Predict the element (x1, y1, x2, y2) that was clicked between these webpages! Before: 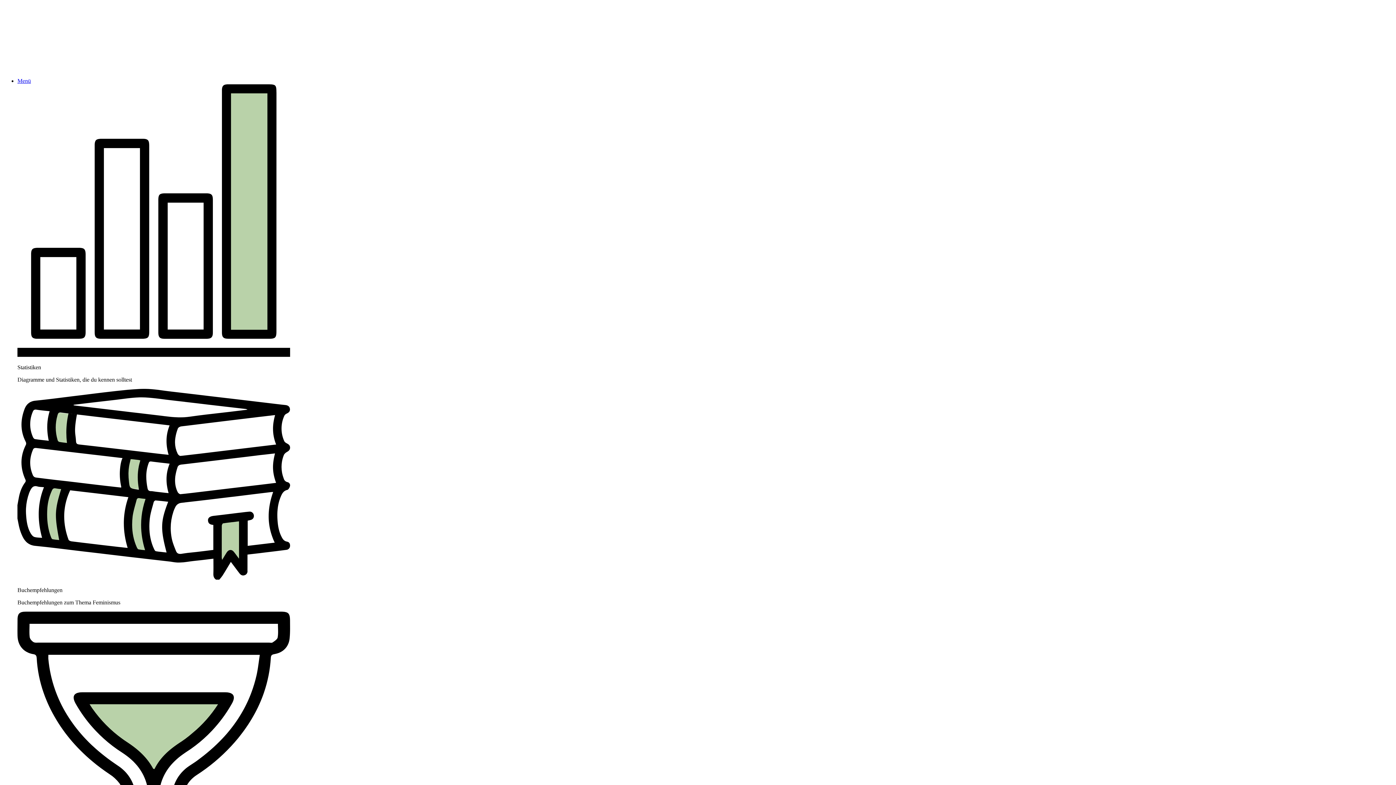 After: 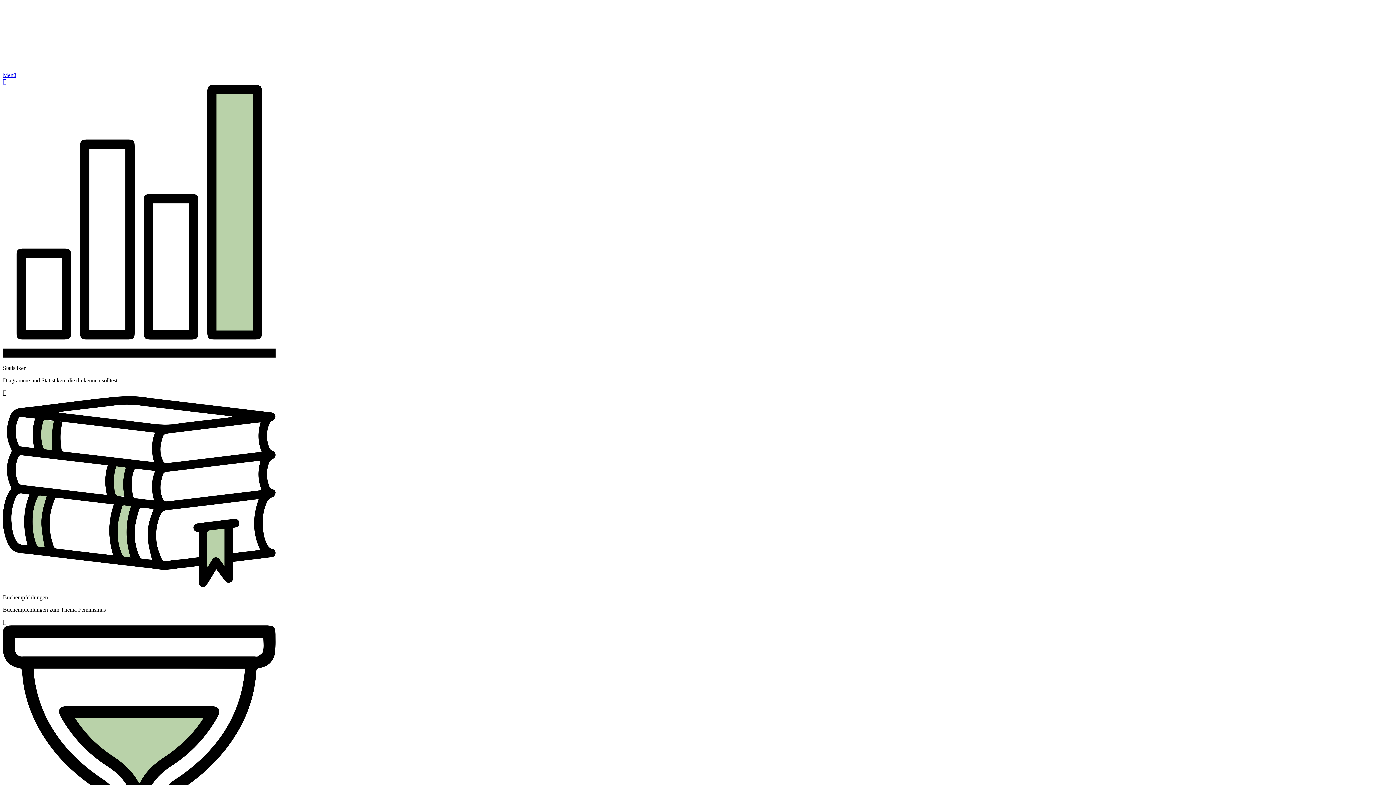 Action: bbox: (561, 2, 834, 72)